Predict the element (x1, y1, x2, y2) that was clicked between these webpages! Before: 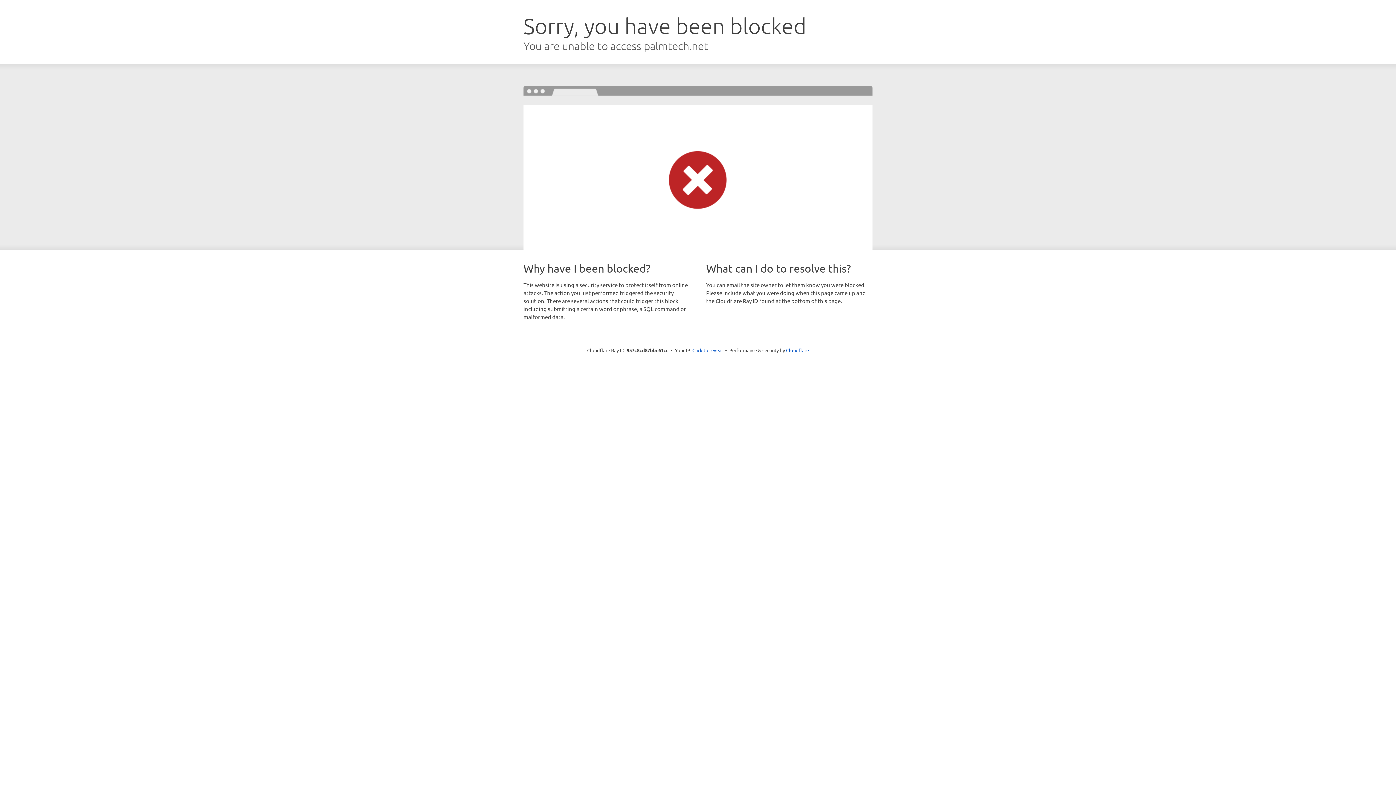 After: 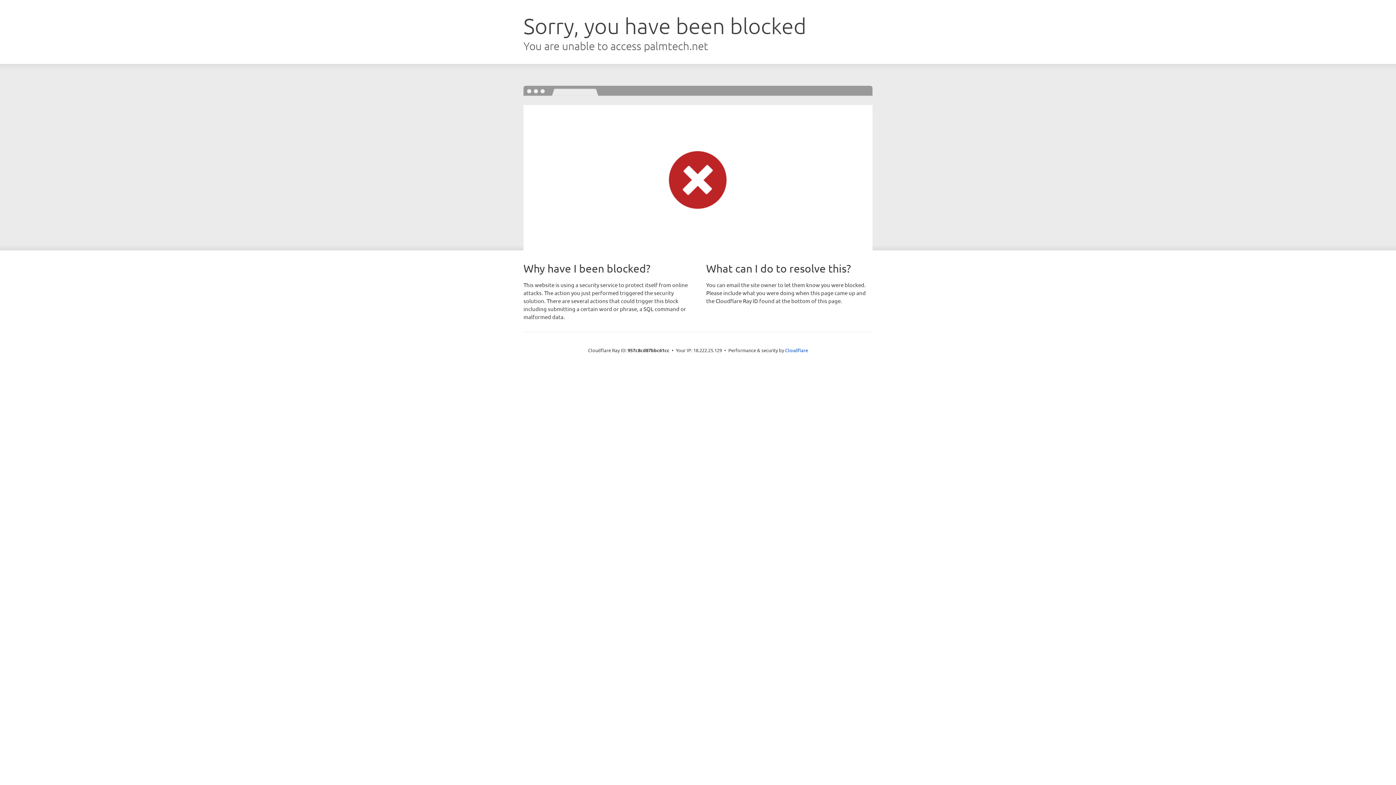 Action: label: Click to reveal bbox: (692, 346, 723, 353)